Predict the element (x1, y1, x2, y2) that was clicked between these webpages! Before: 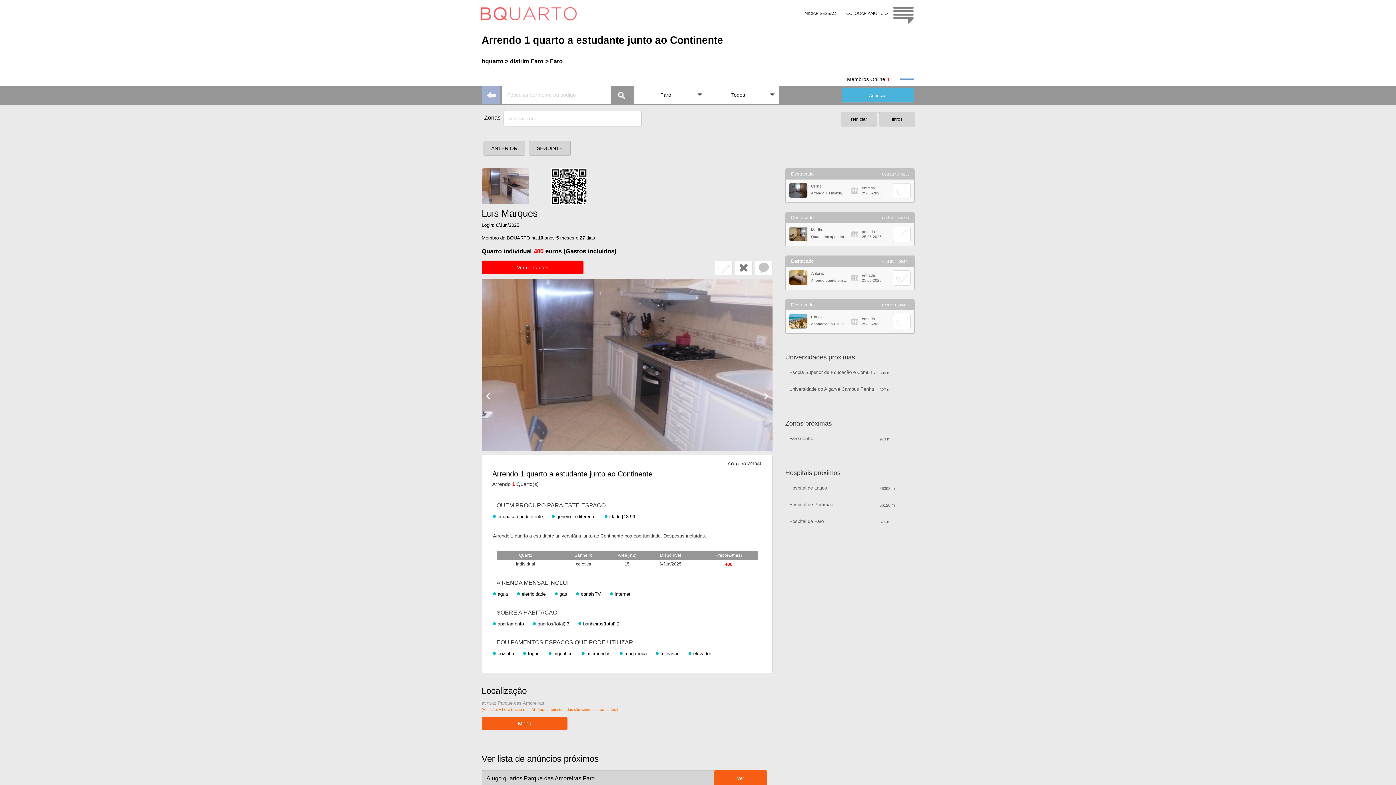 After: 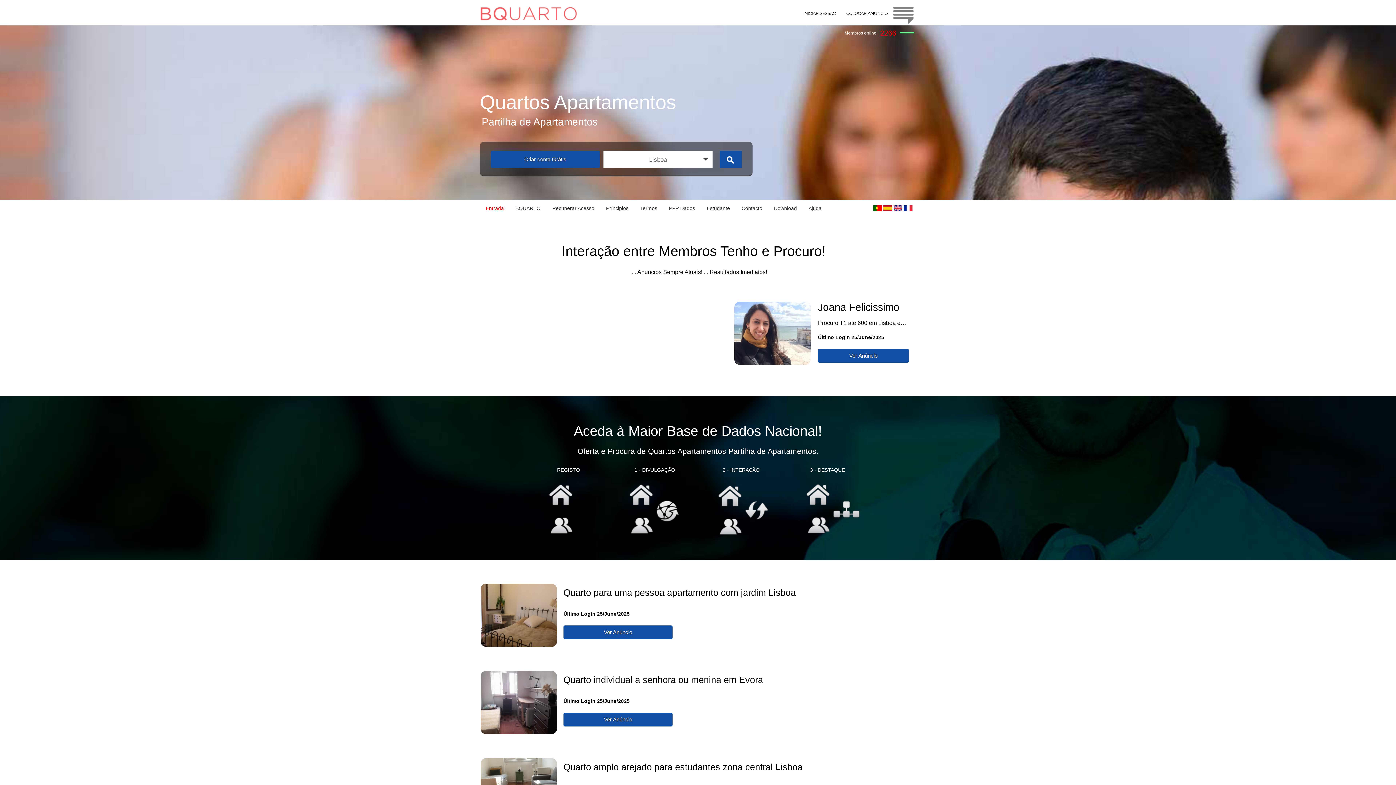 Action: label: bquarto > bbox: (481, 58, 508, 64)